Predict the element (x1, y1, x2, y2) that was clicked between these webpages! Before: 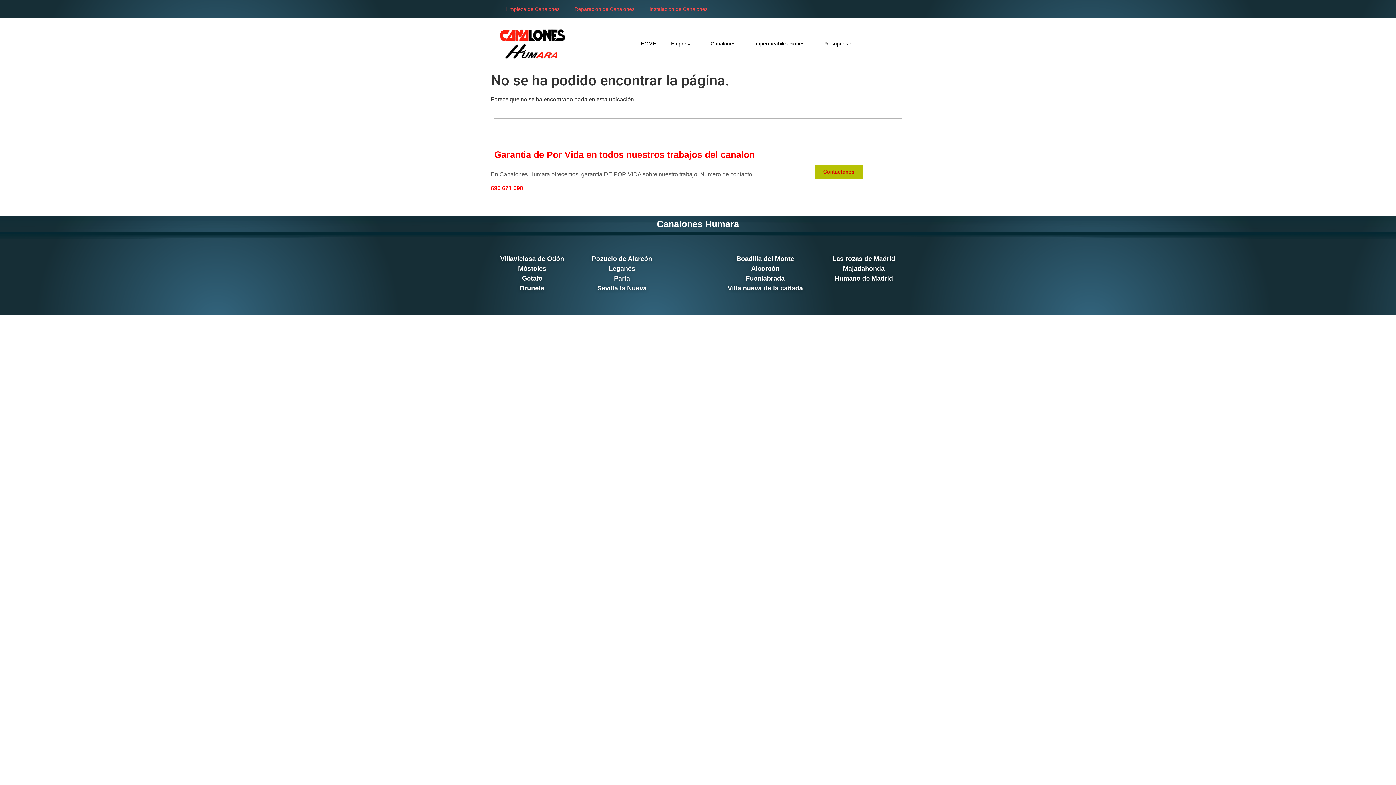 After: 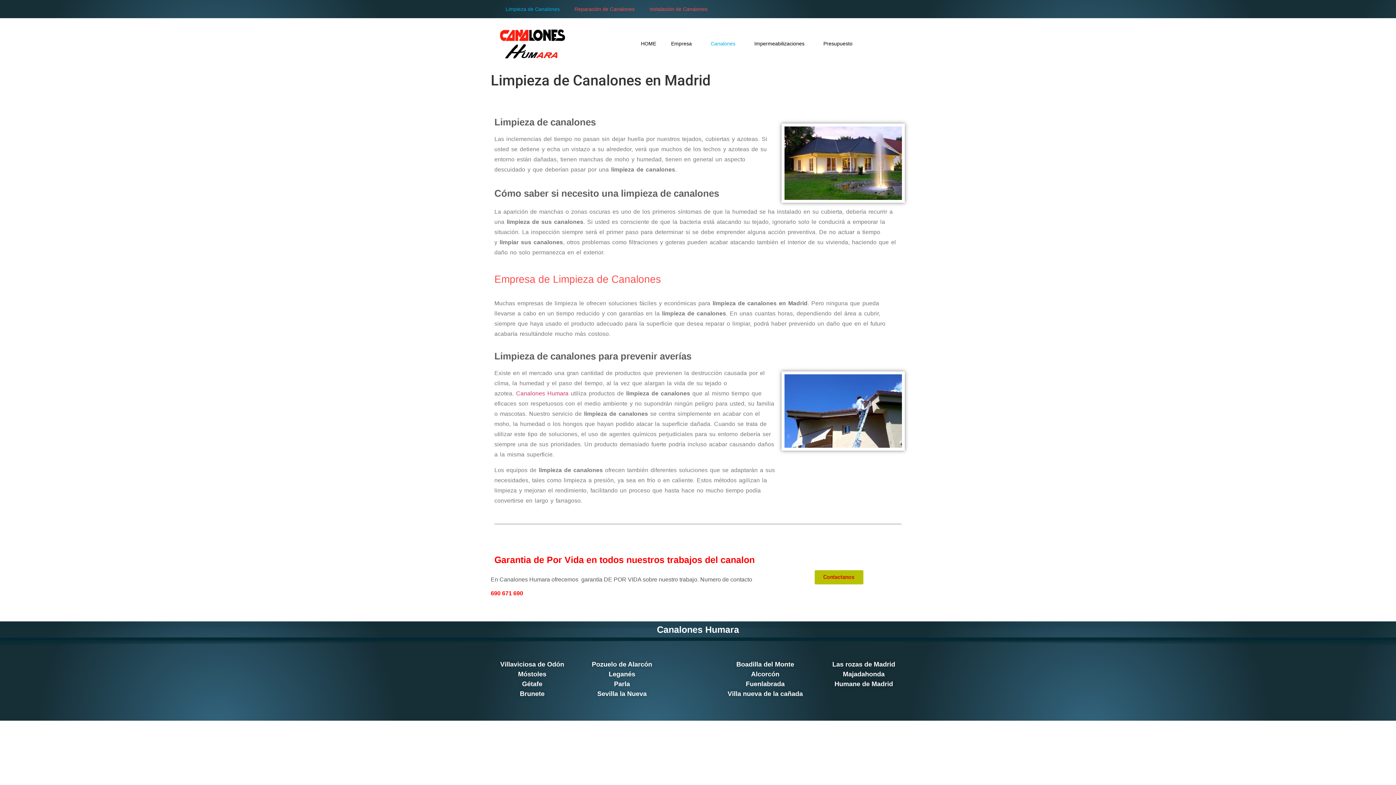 Action: label: Limpieza de Canalones bbox: (498, 0, 567, 18)